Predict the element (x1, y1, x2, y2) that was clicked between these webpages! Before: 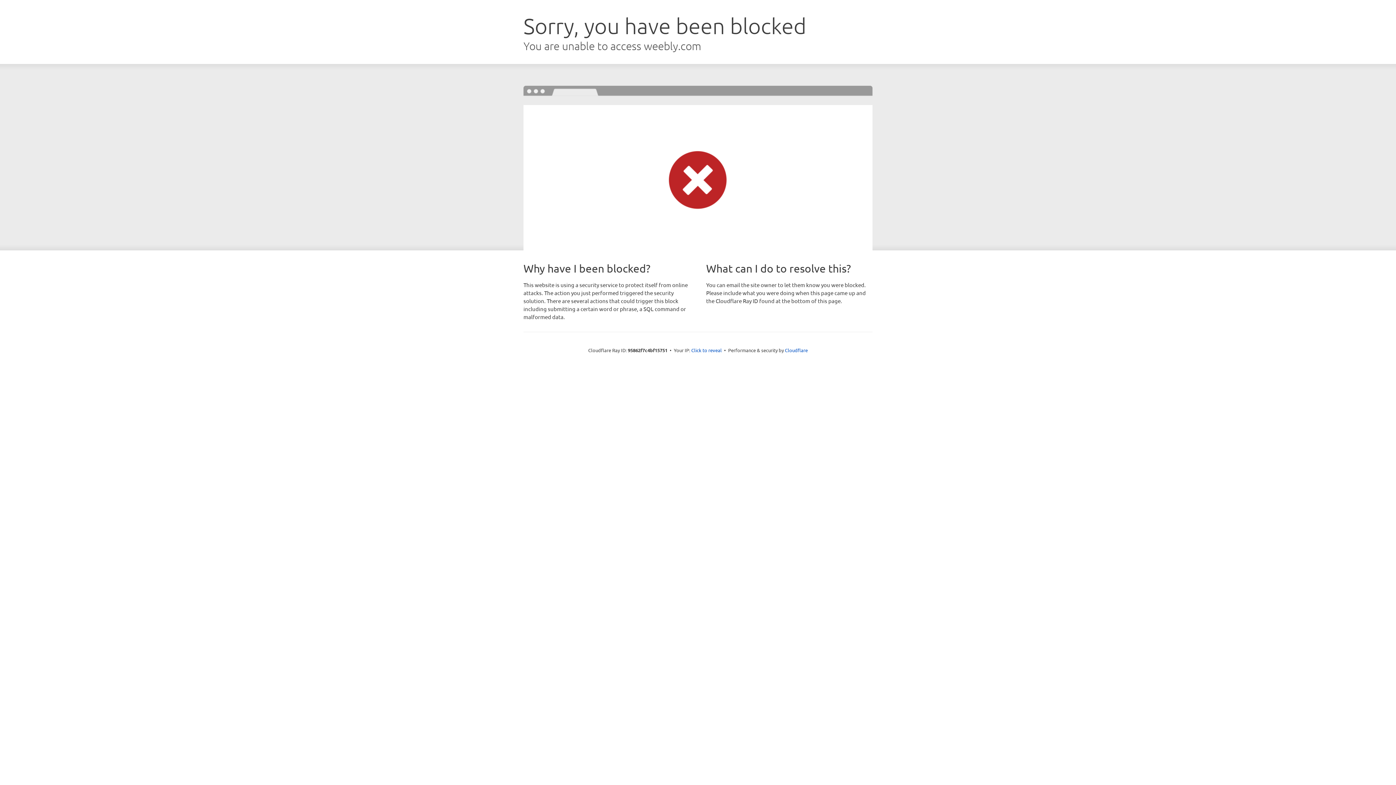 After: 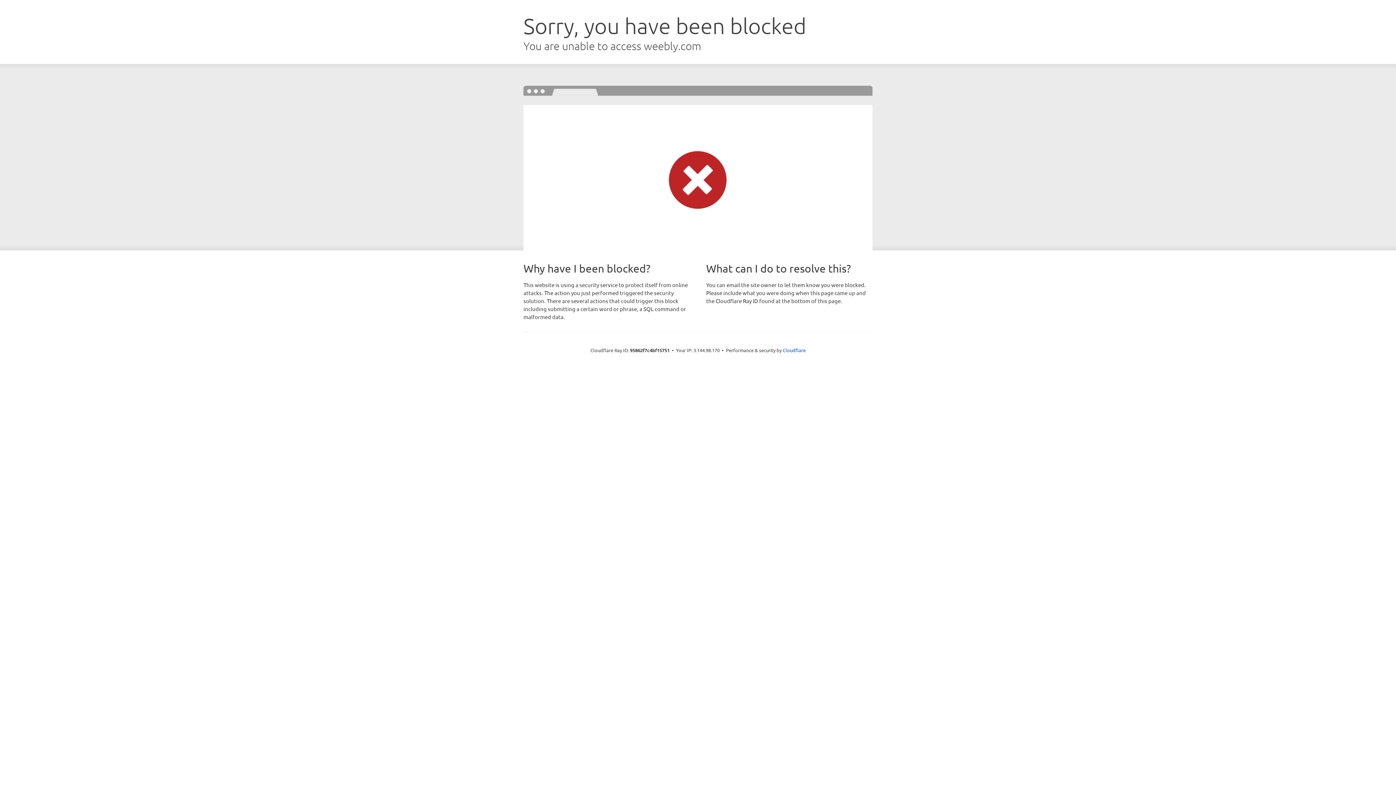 Action: label: Click to reveal bbox: (691, 346, 722, 353)